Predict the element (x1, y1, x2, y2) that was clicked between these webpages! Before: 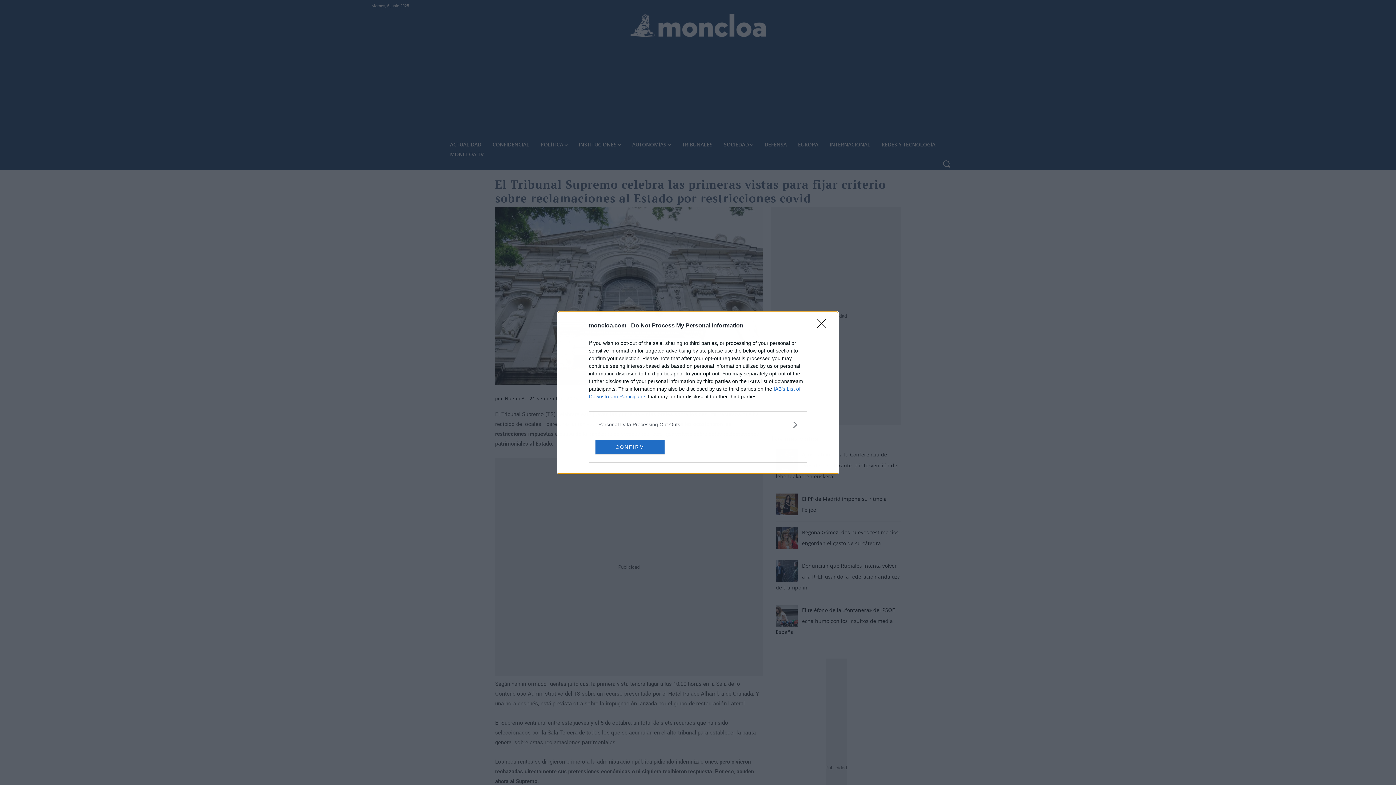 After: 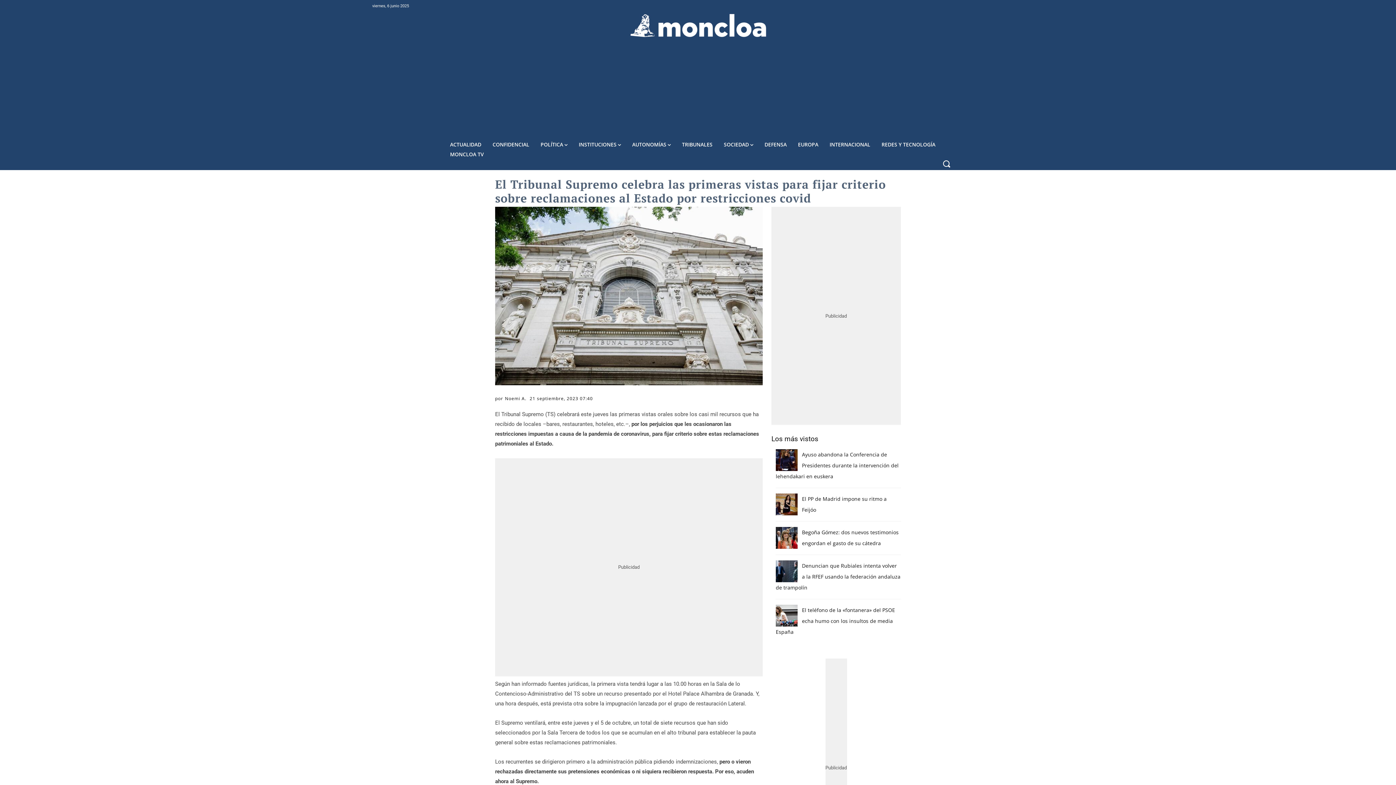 Action: bbox: (595, 439, 664, 454) label: CONFIRM